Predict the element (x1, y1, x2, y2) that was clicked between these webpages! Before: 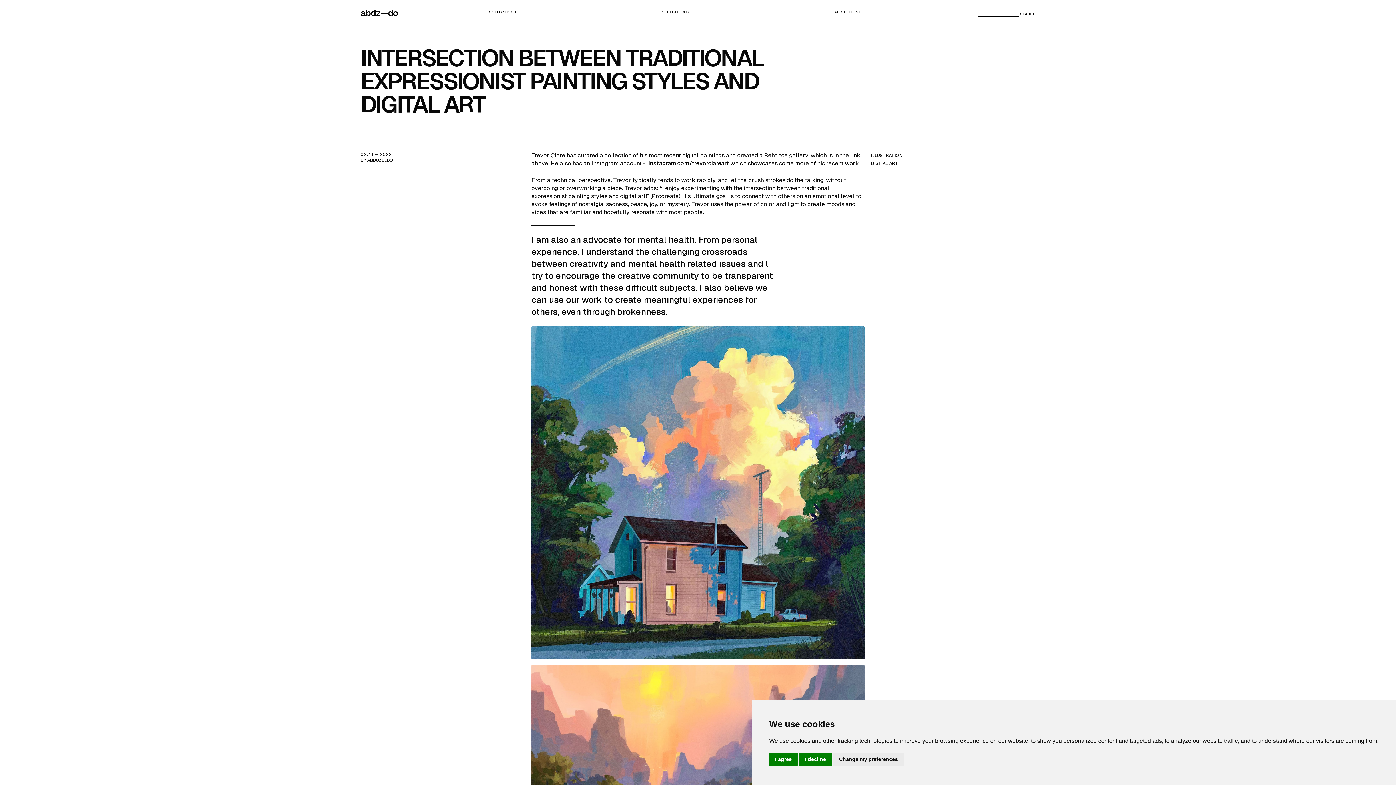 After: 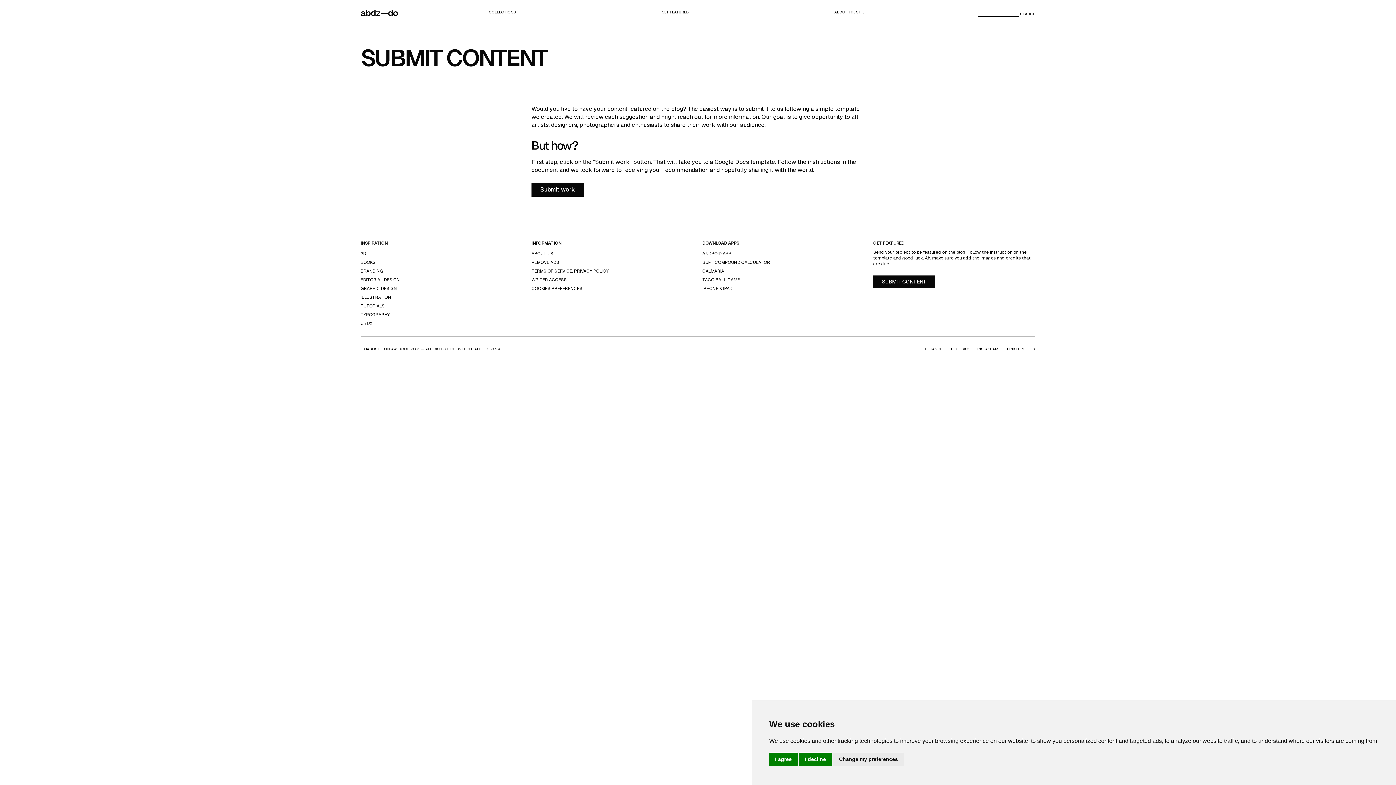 Action: bbox: (661, 9, 688, 14) label: GET FEATURED